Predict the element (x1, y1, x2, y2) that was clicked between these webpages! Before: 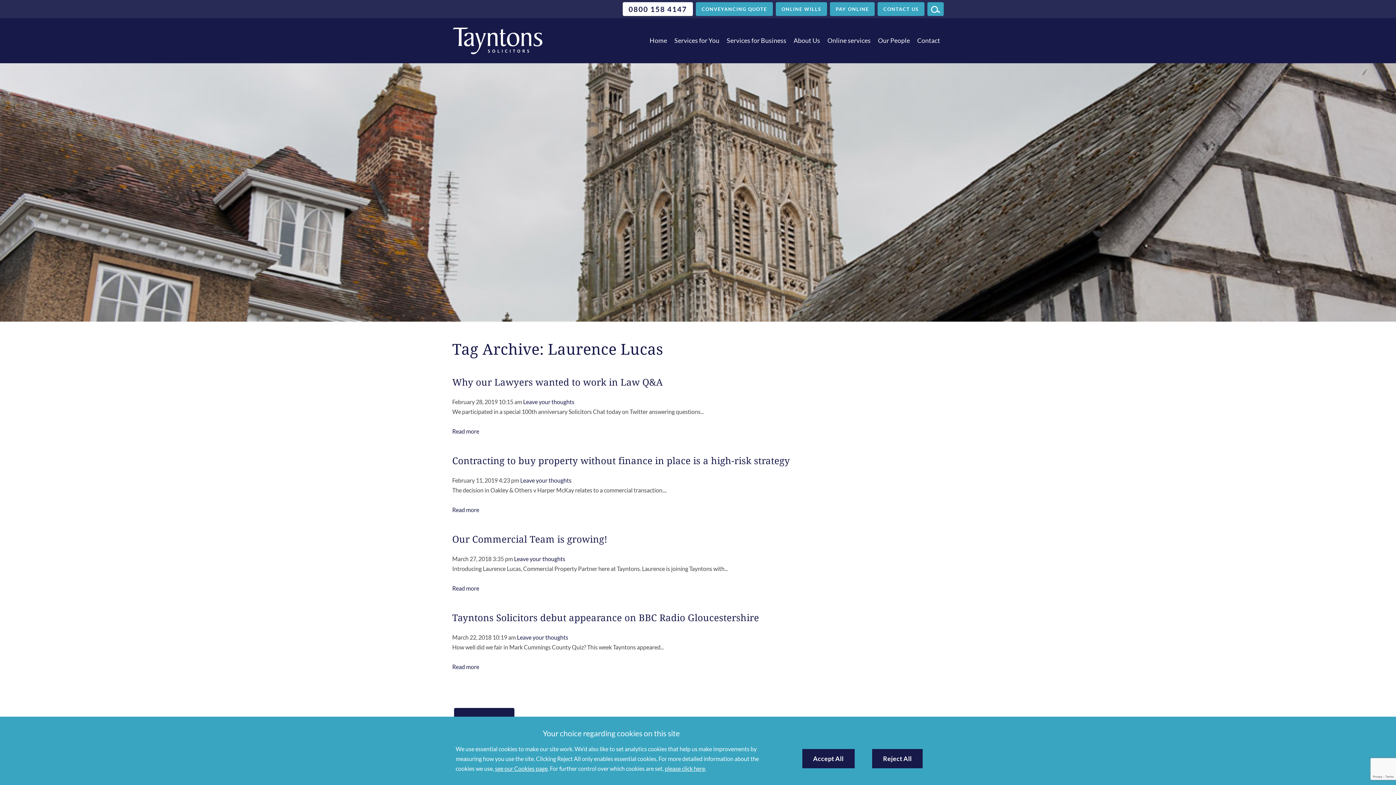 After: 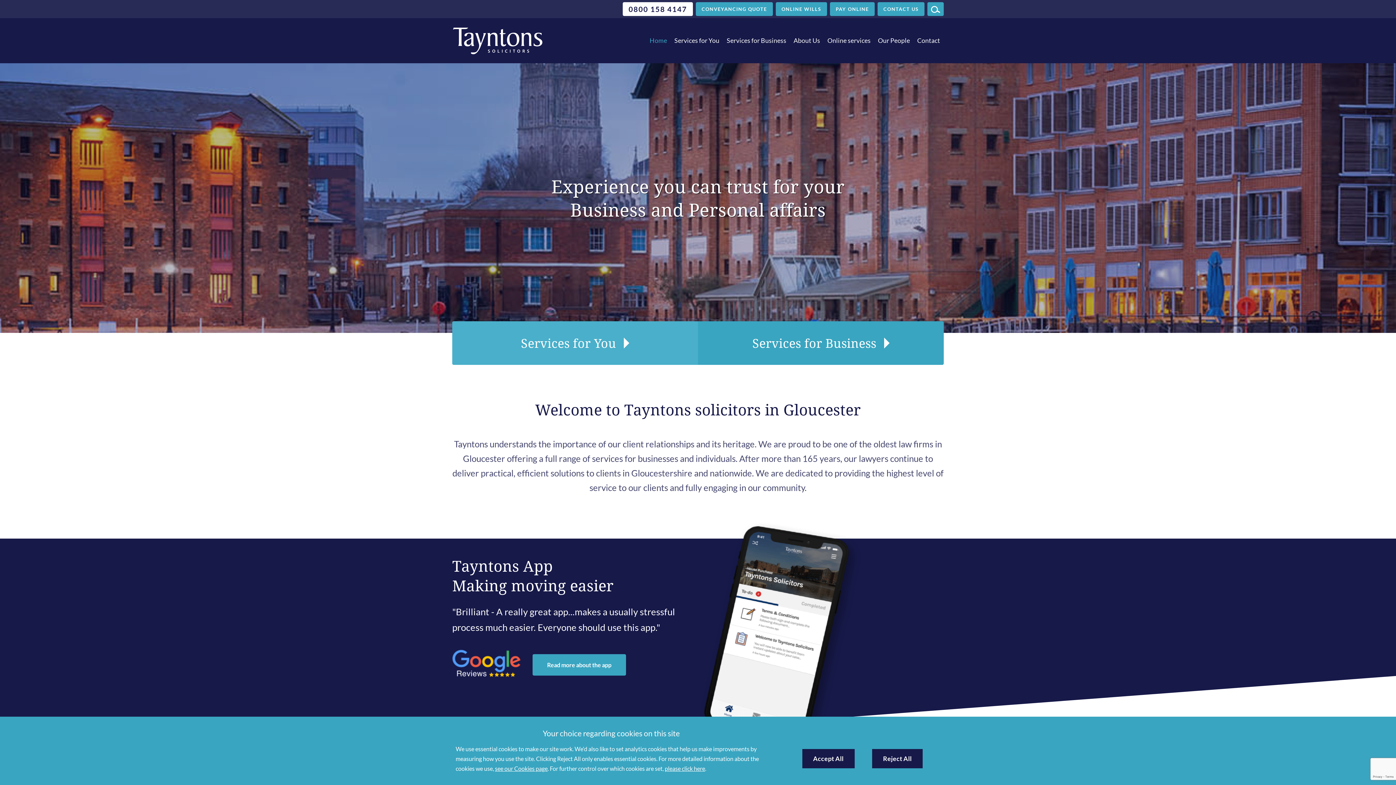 Action: label: Home bbox: (646, 31, 670, 49)